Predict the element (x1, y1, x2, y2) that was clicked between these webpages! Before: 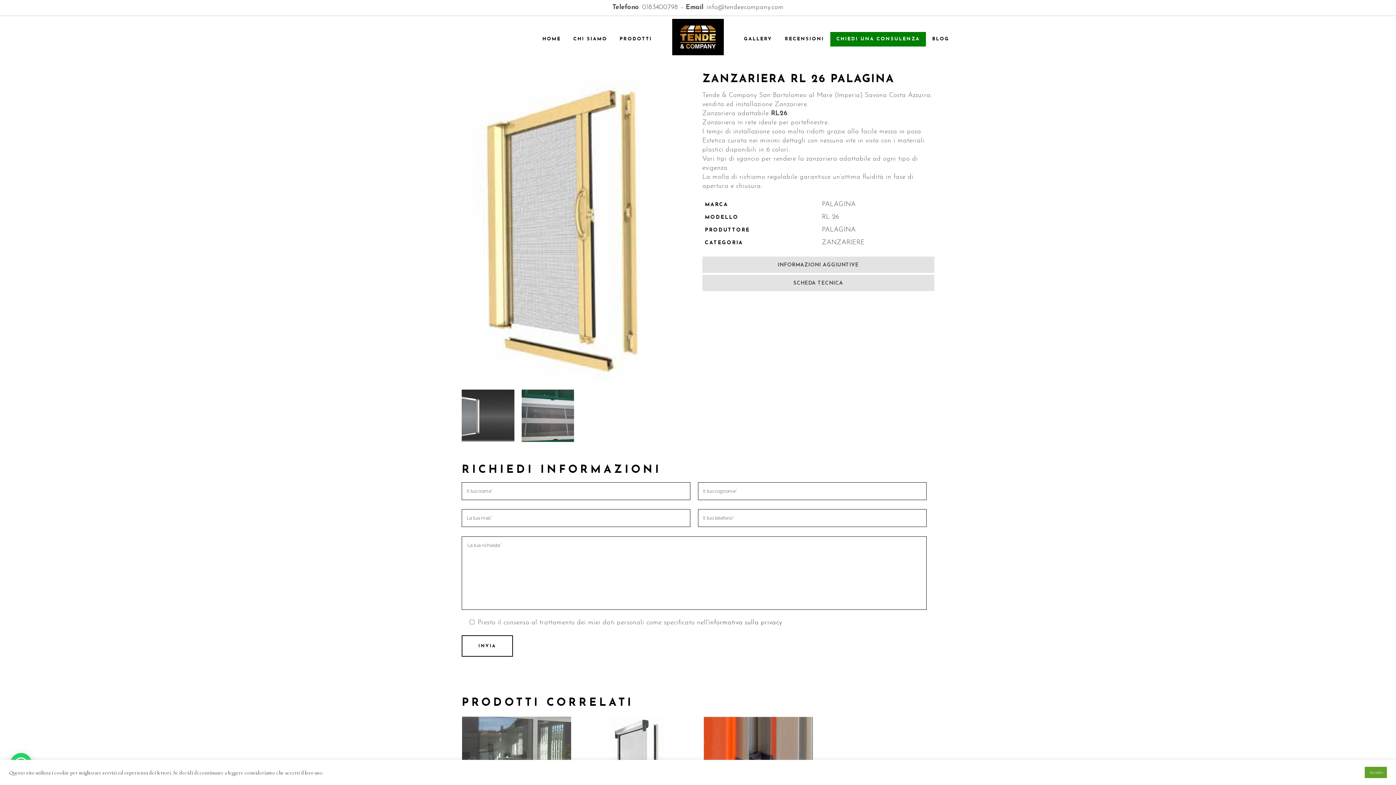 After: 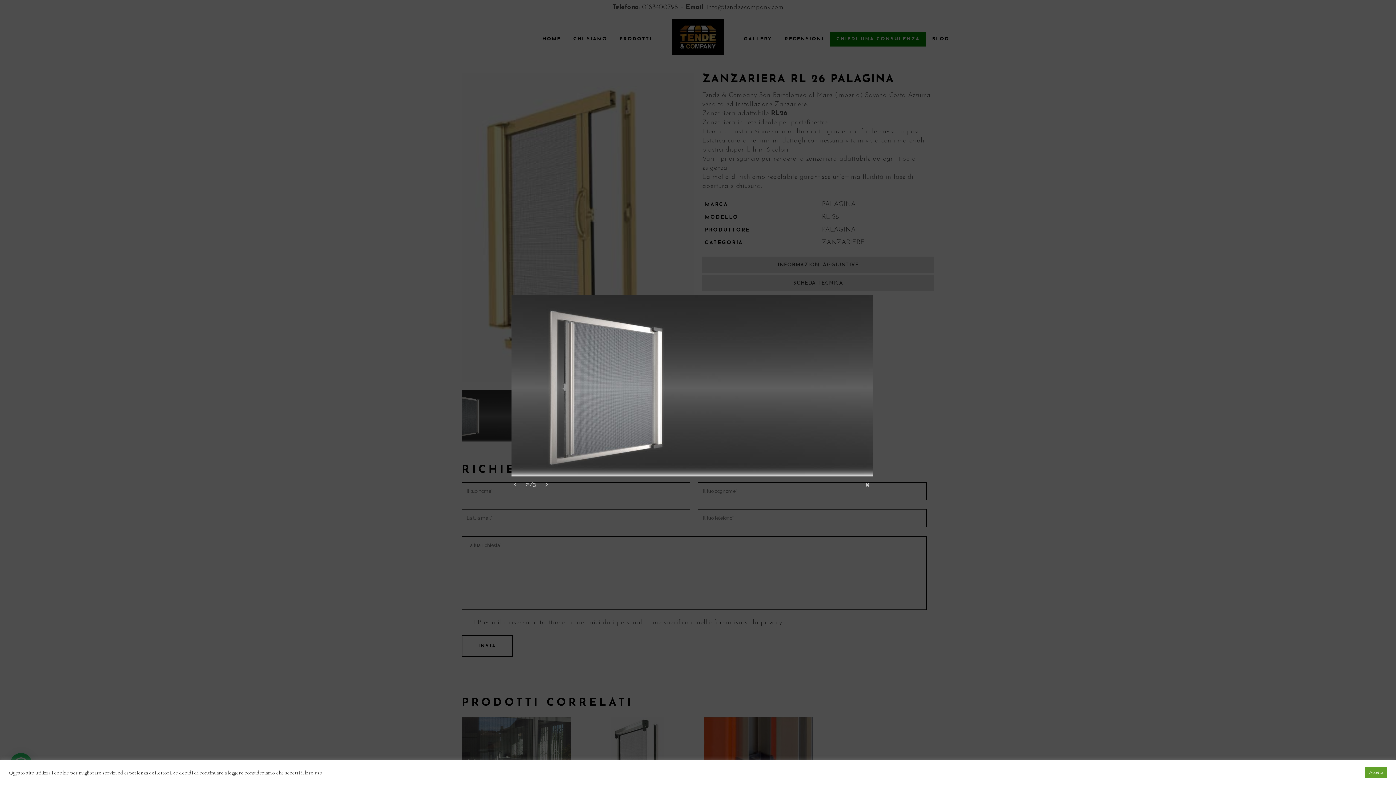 Action: bbox: (461, 389, 514, 442)